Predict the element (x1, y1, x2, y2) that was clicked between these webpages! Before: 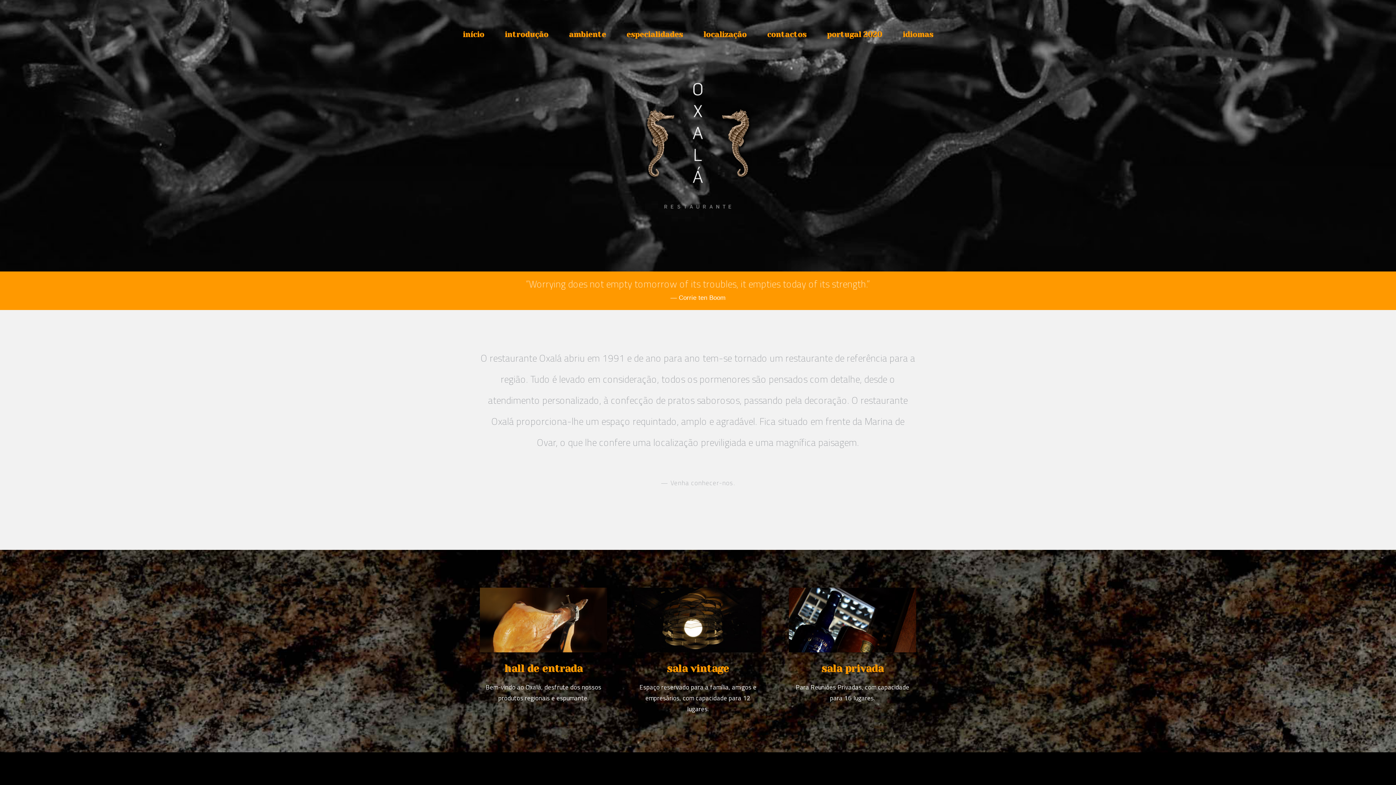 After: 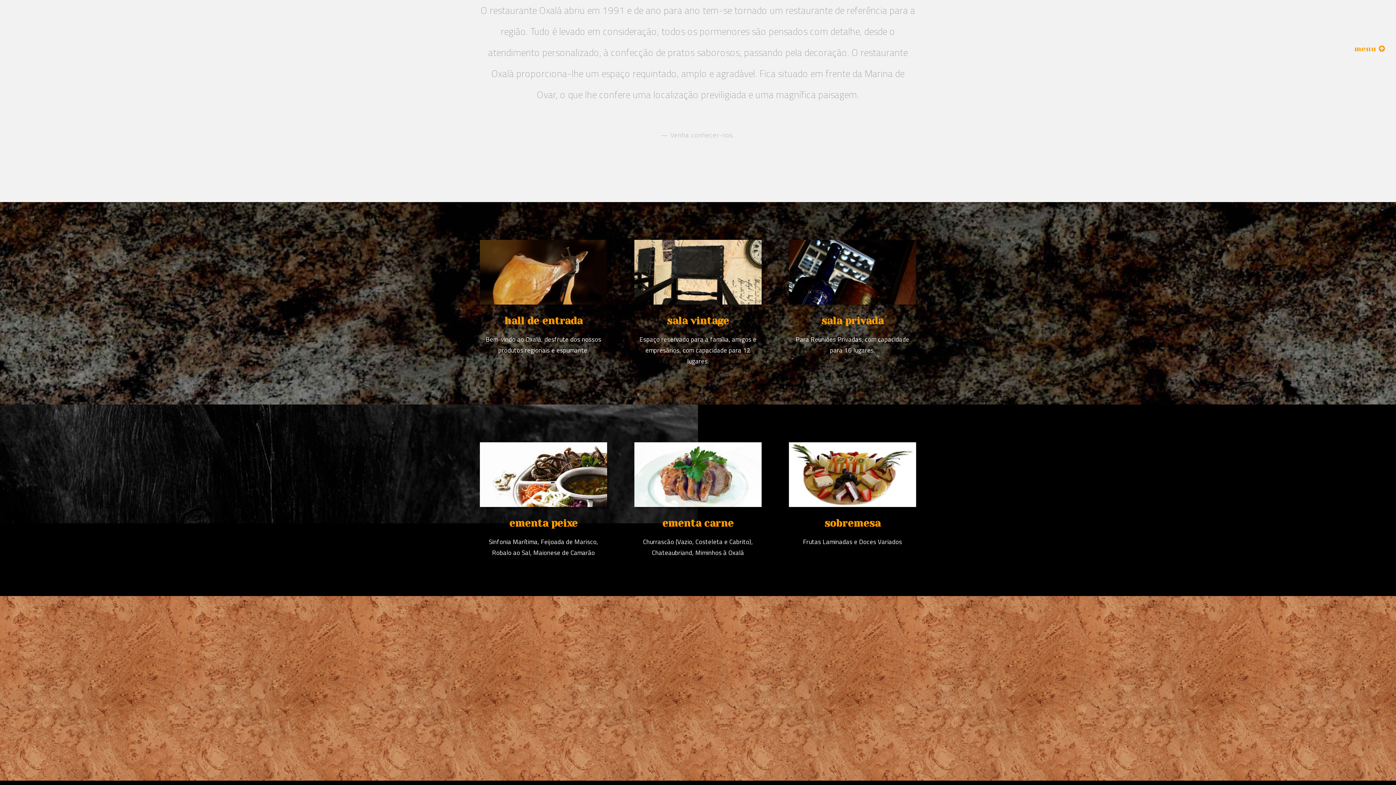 Action: bbox: (504, 15, 548, 53) label: introdução